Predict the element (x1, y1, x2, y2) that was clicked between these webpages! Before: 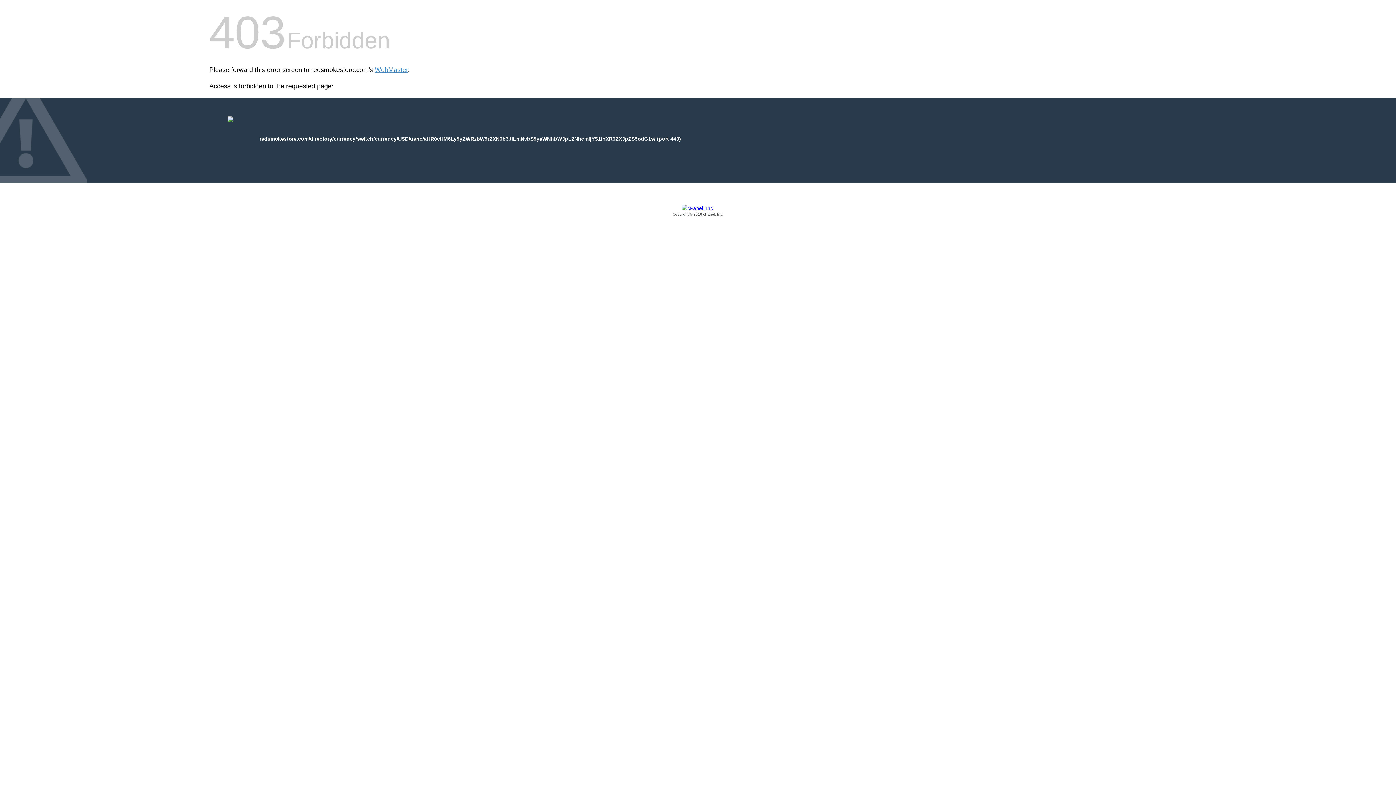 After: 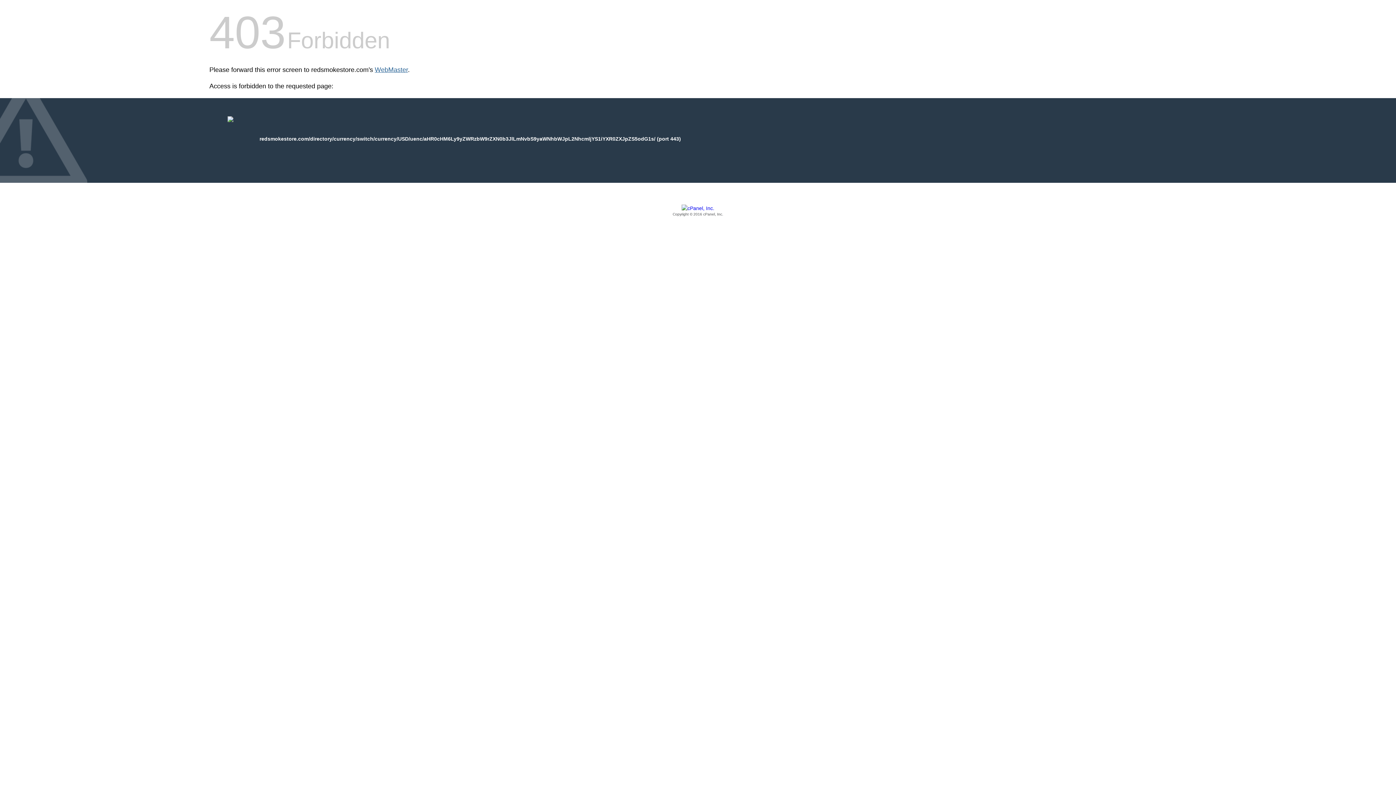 Action: bbox: (374, 66, 408, 73) label: WebMaster